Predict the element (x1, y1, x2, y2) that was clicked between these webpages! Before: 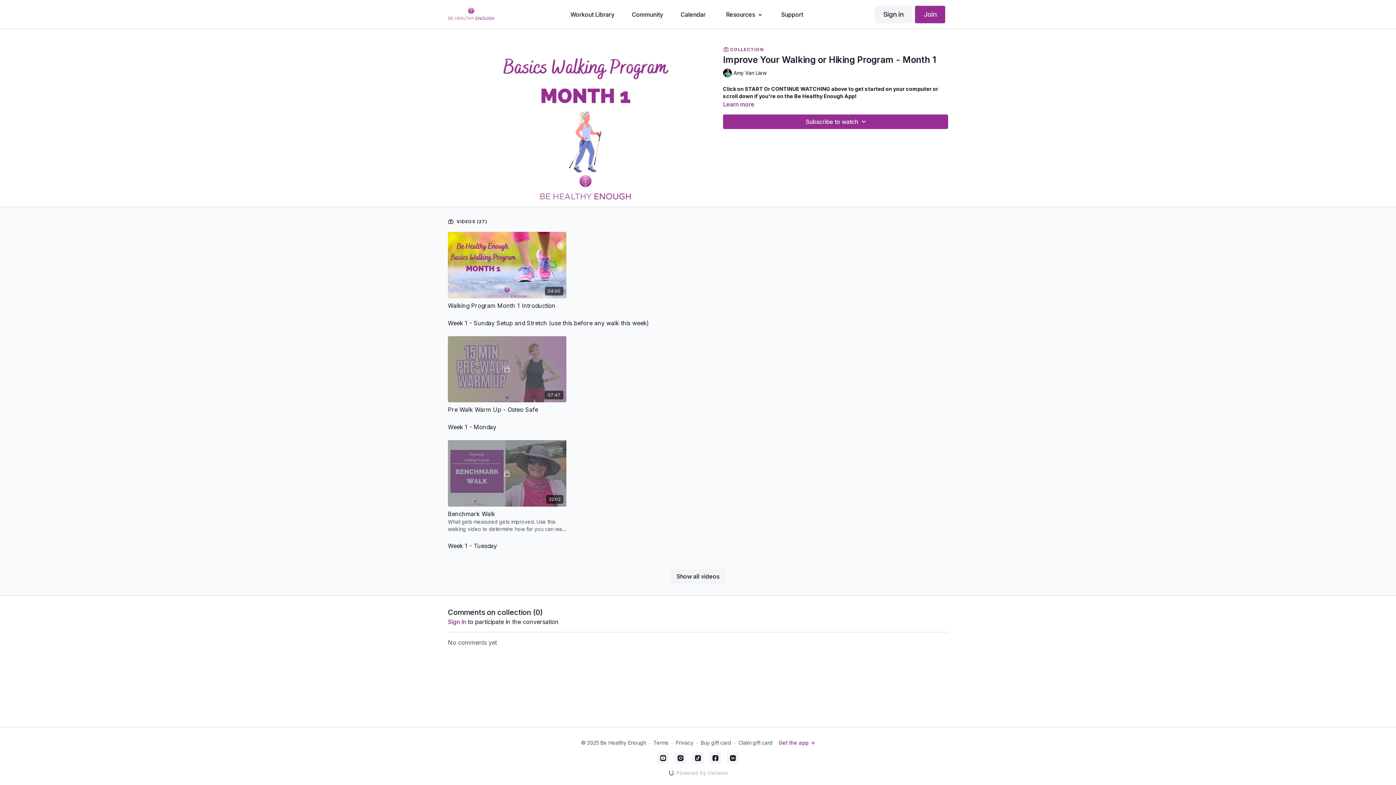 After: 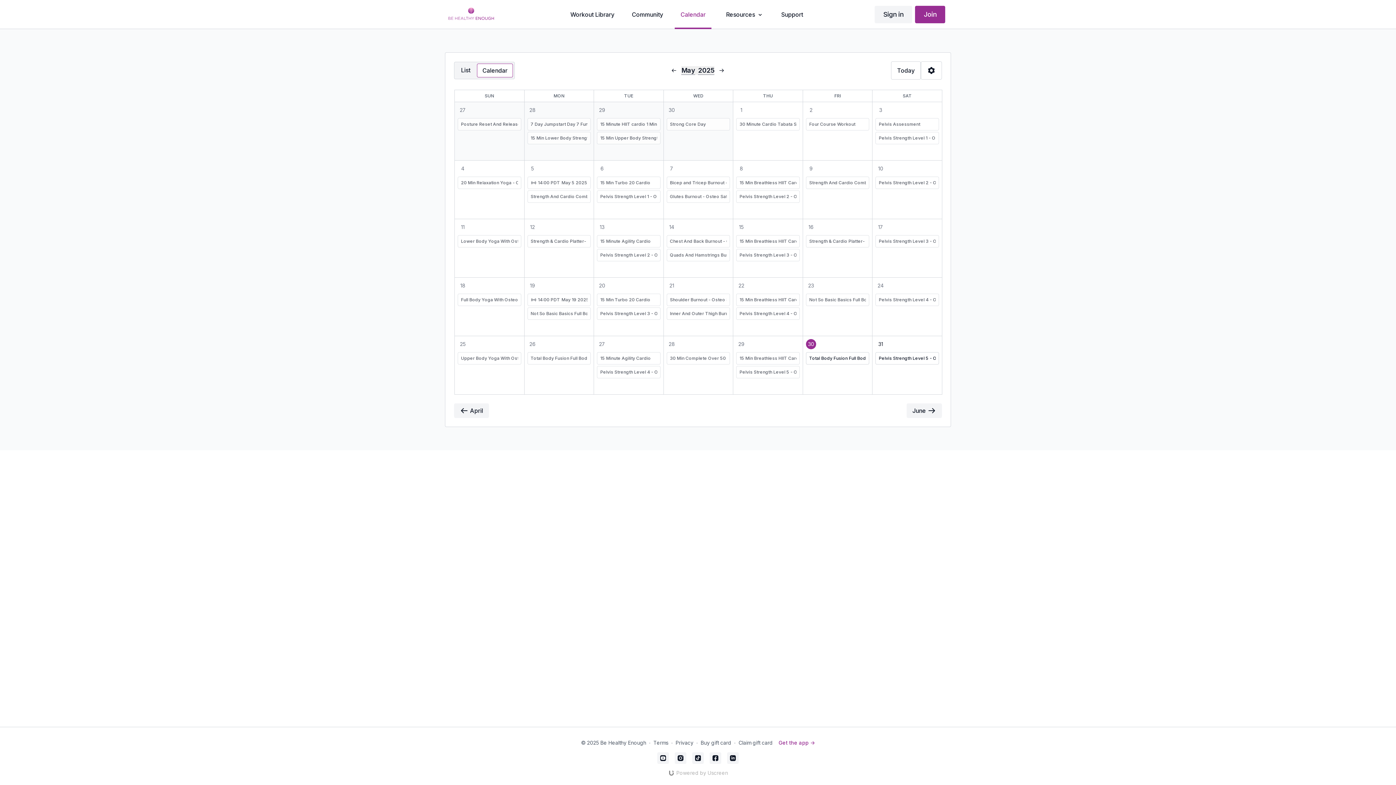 Action: bbox: (674, 0, 711, 28) label: Calendar